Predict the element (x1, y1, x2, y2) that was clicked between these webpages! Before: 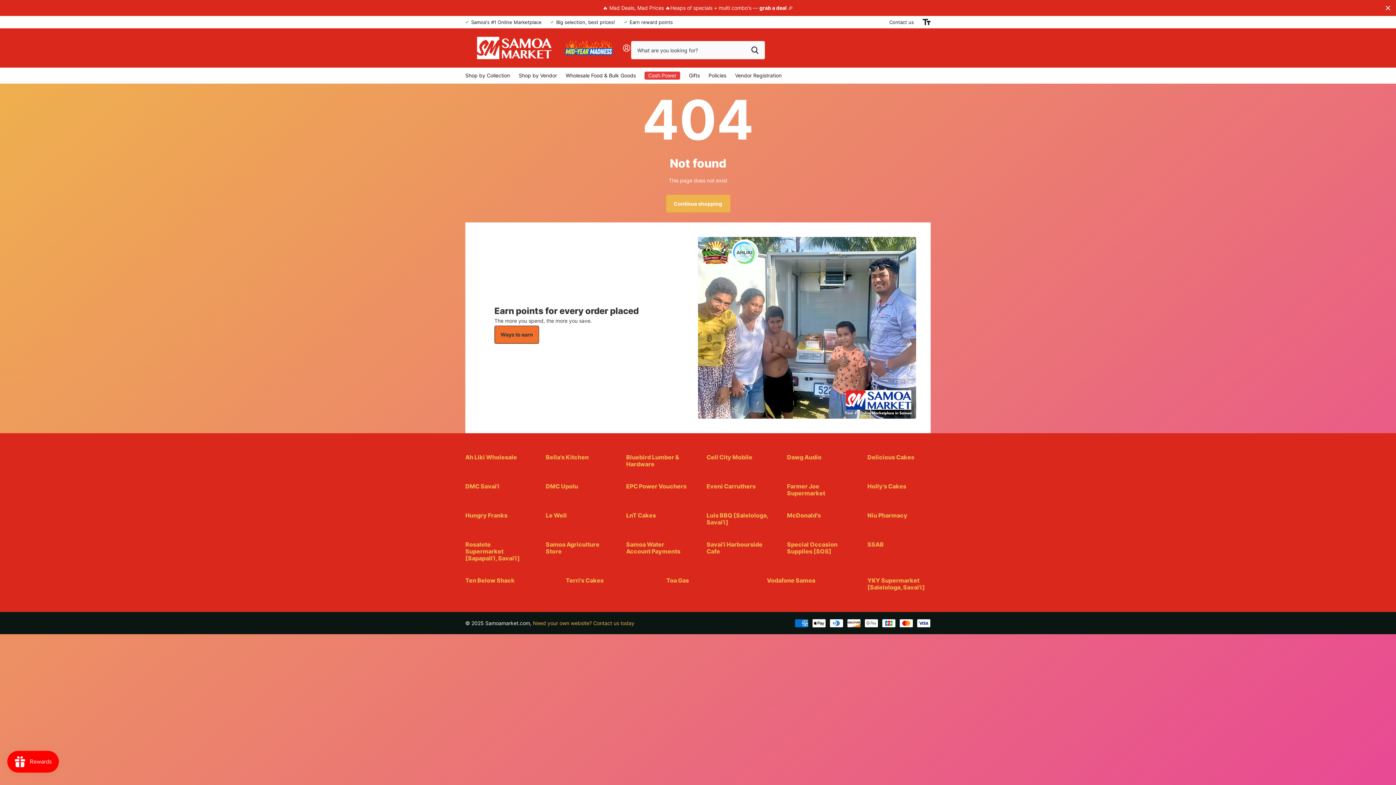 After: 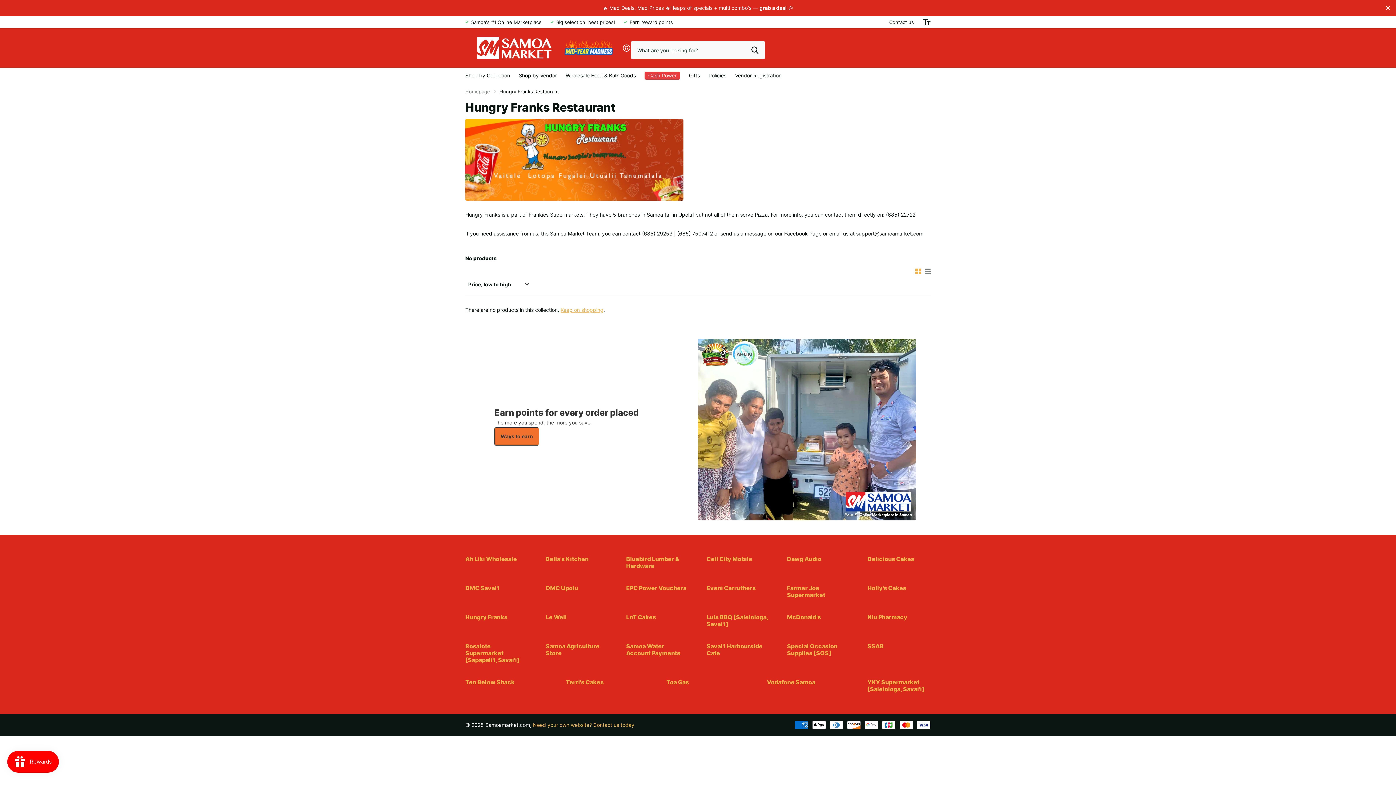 Action: bbox: (465, 512, 507, 519) label: Hungry Franks